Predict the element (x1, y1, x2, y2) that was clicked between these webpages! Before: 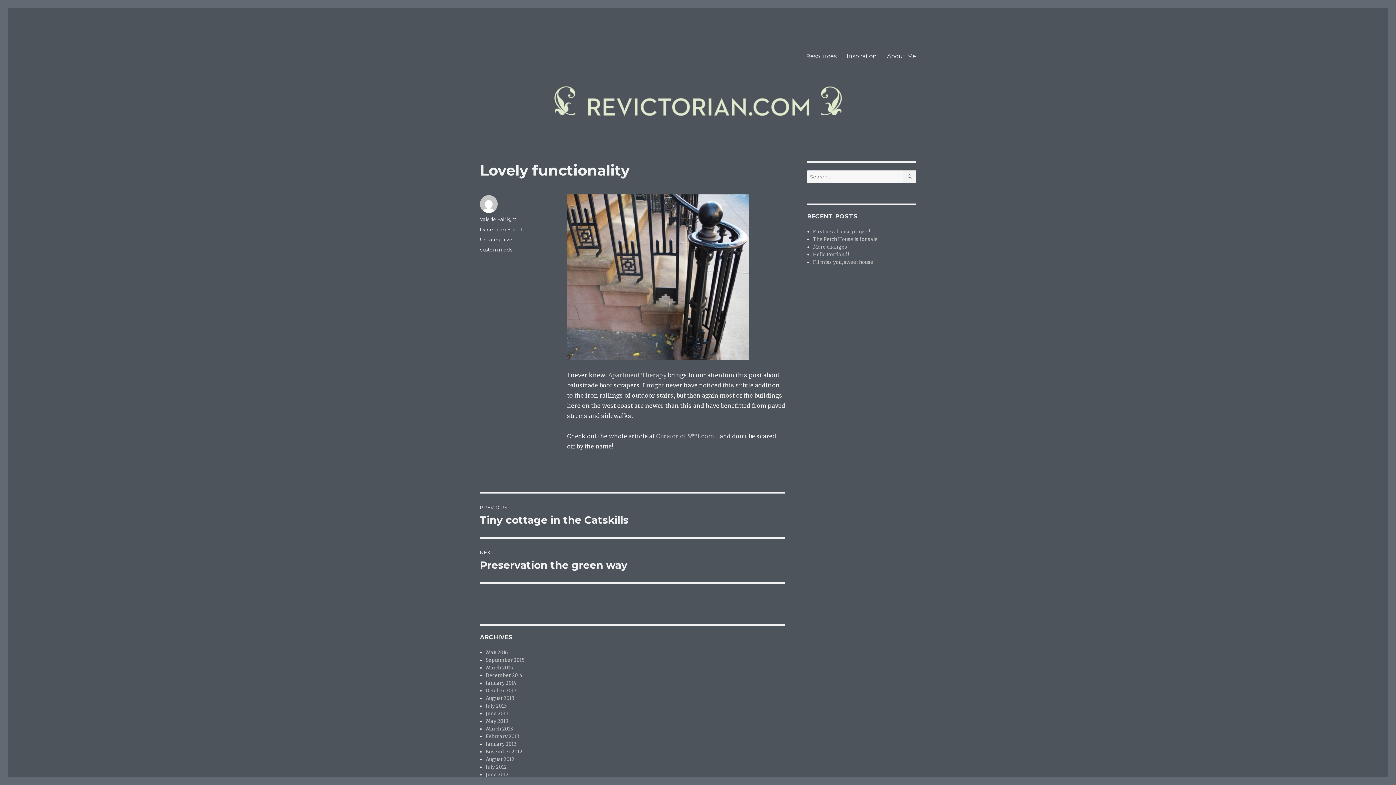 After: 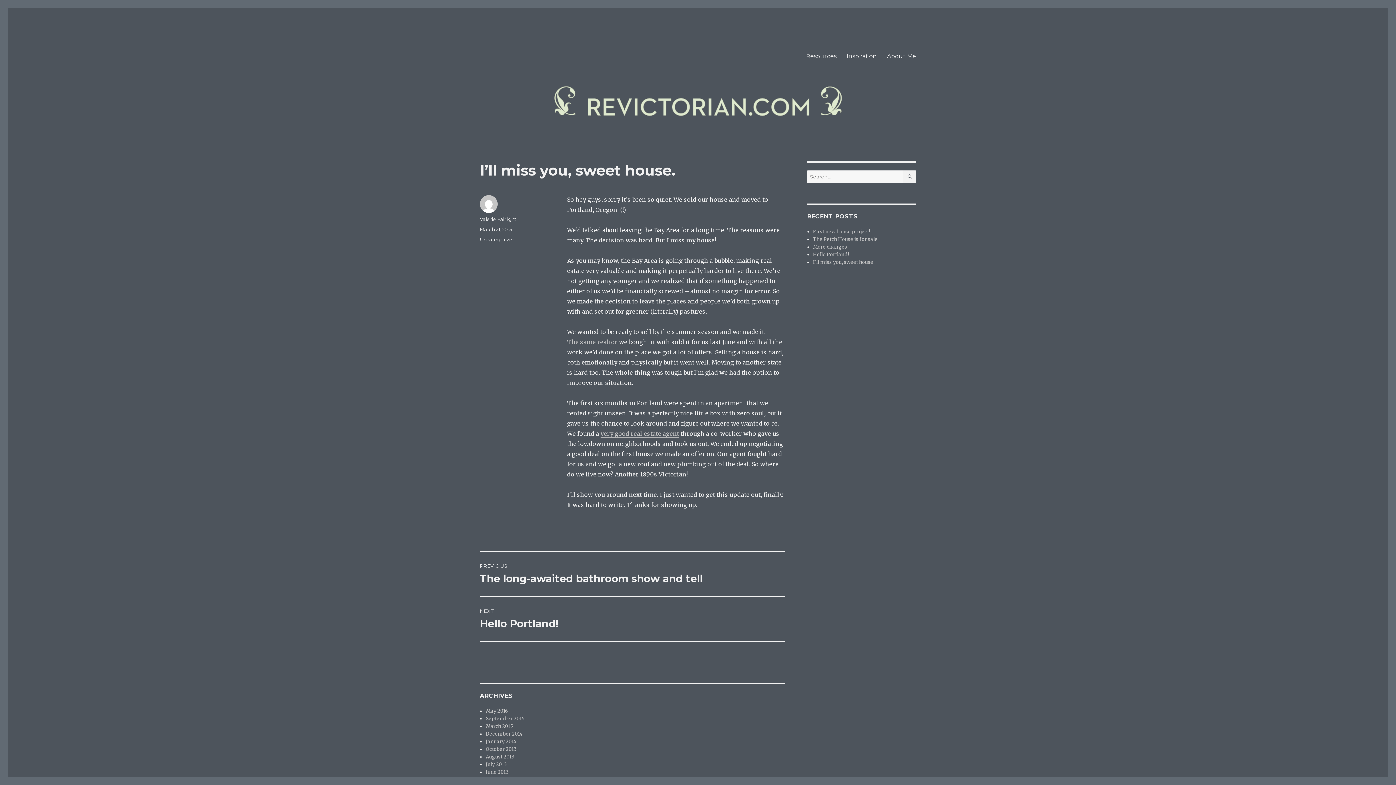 Action: bbox: (813, 259, 874, 265) label: I’ll miss you, sweet house.